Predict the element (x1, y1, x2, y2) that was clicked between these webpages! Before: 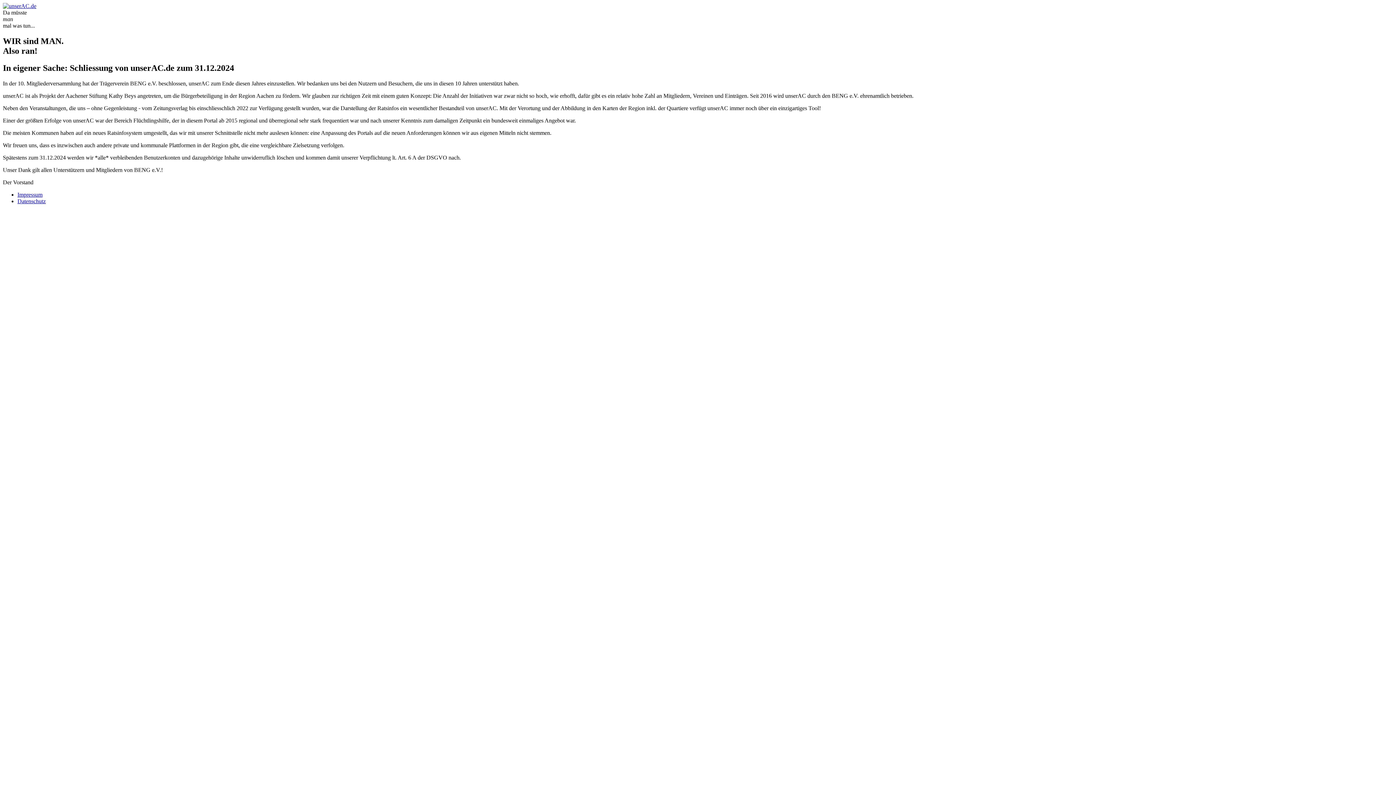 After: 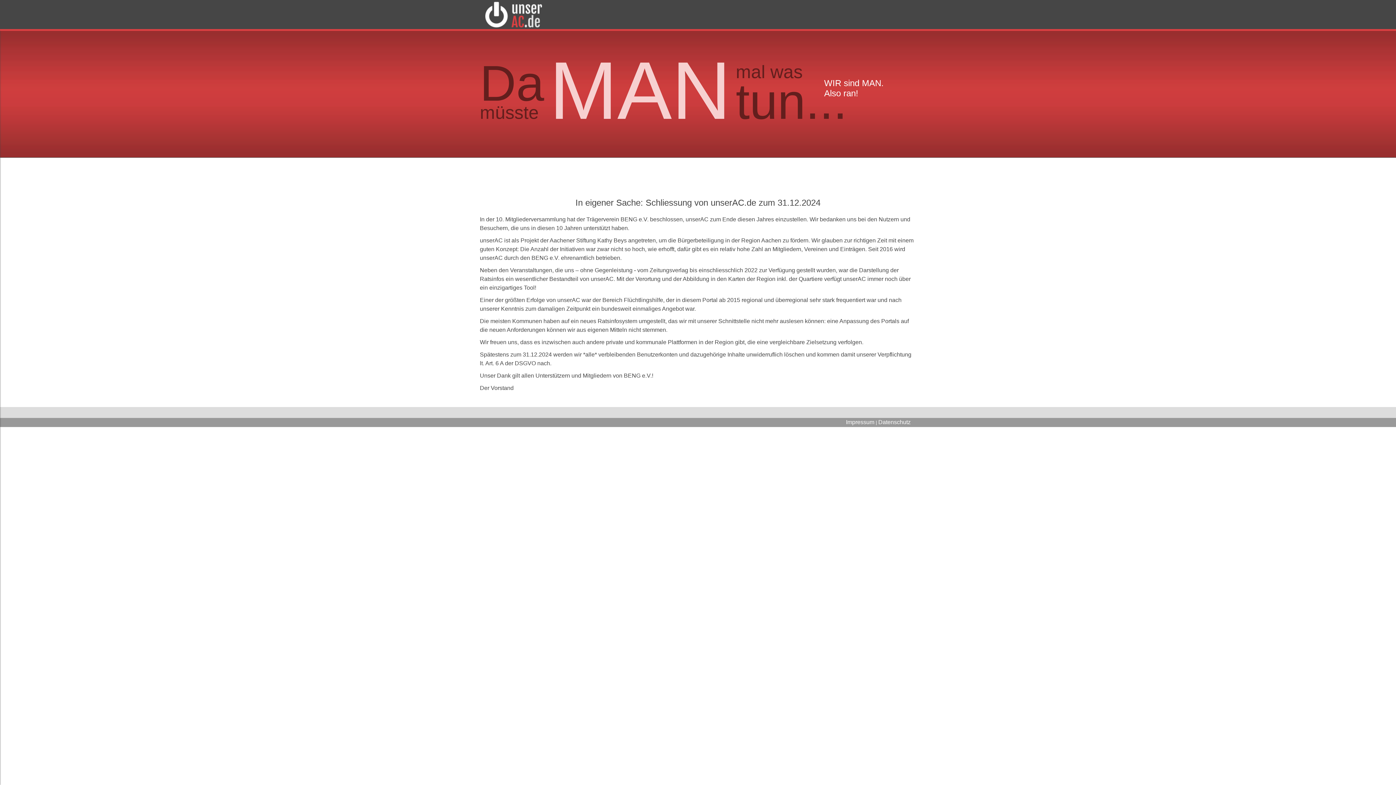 Action: bbox: (2, 2, 36, 9)